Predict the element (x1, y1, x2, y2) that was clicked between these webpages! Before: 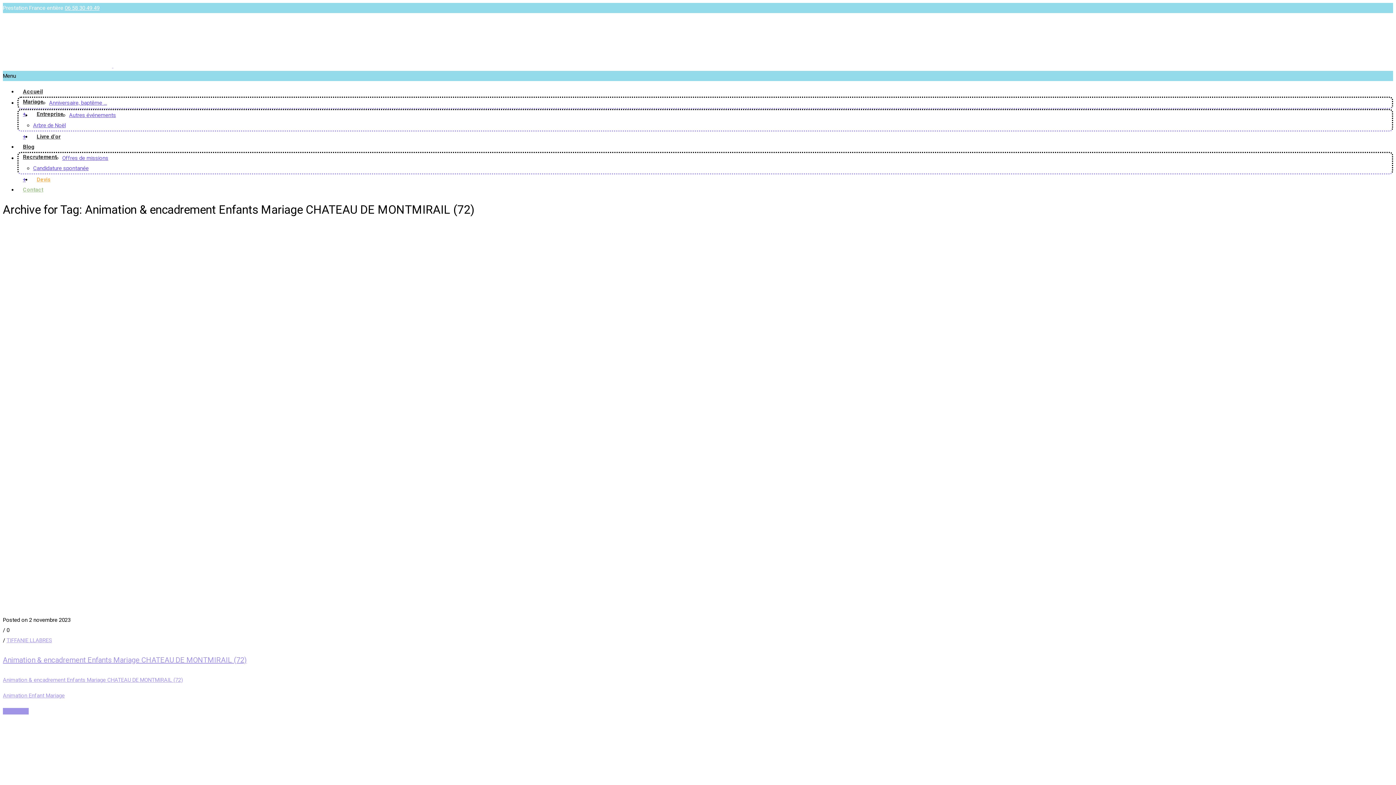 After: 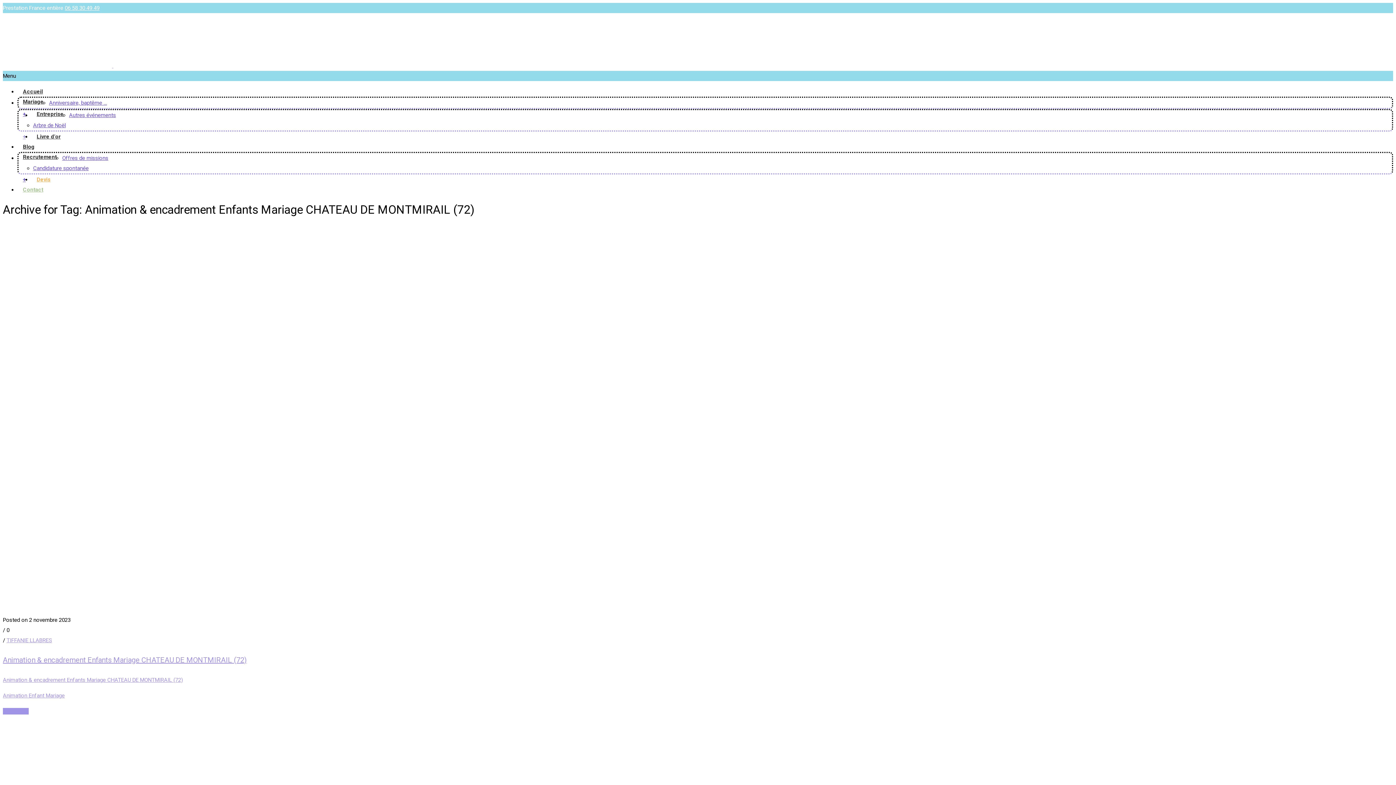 Action: bbox: (17, 131, 31, 141) label: +